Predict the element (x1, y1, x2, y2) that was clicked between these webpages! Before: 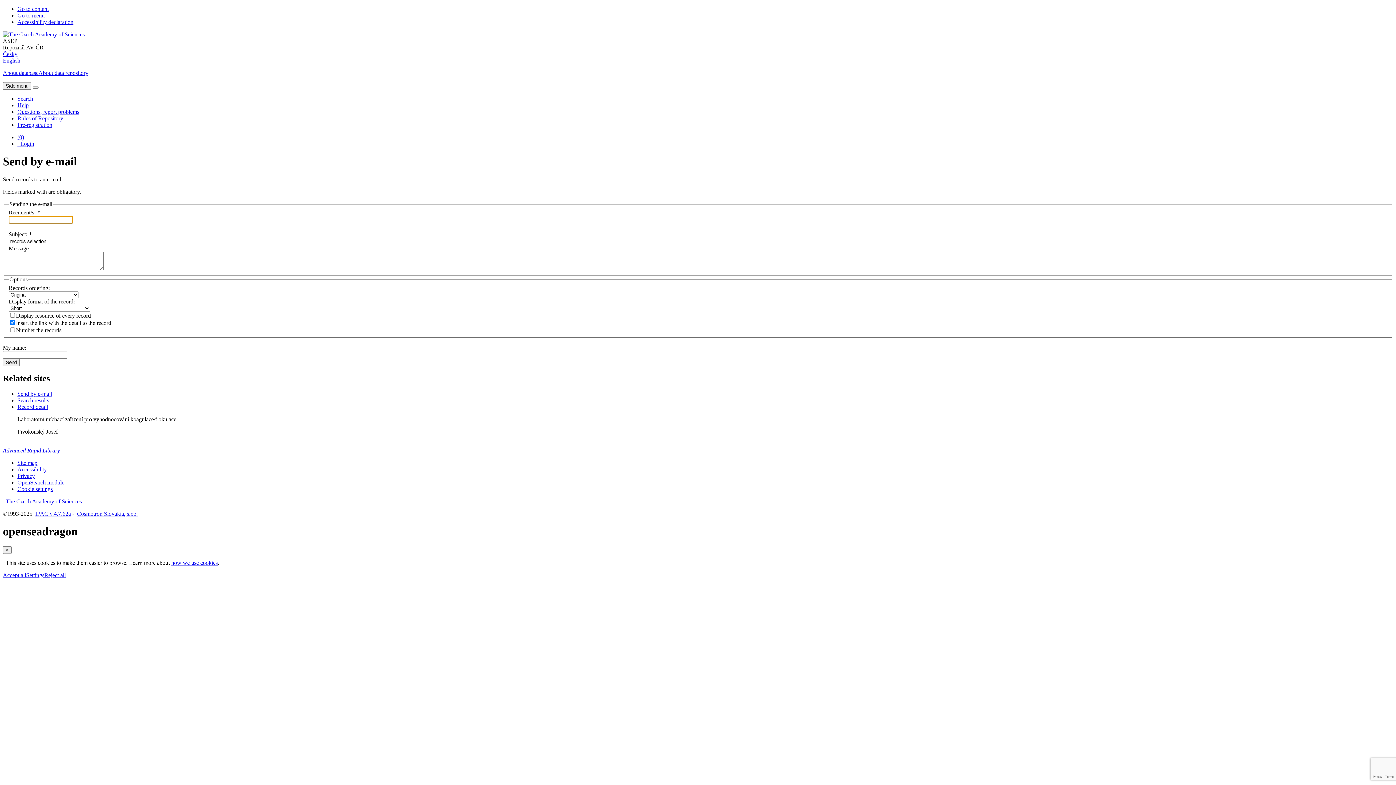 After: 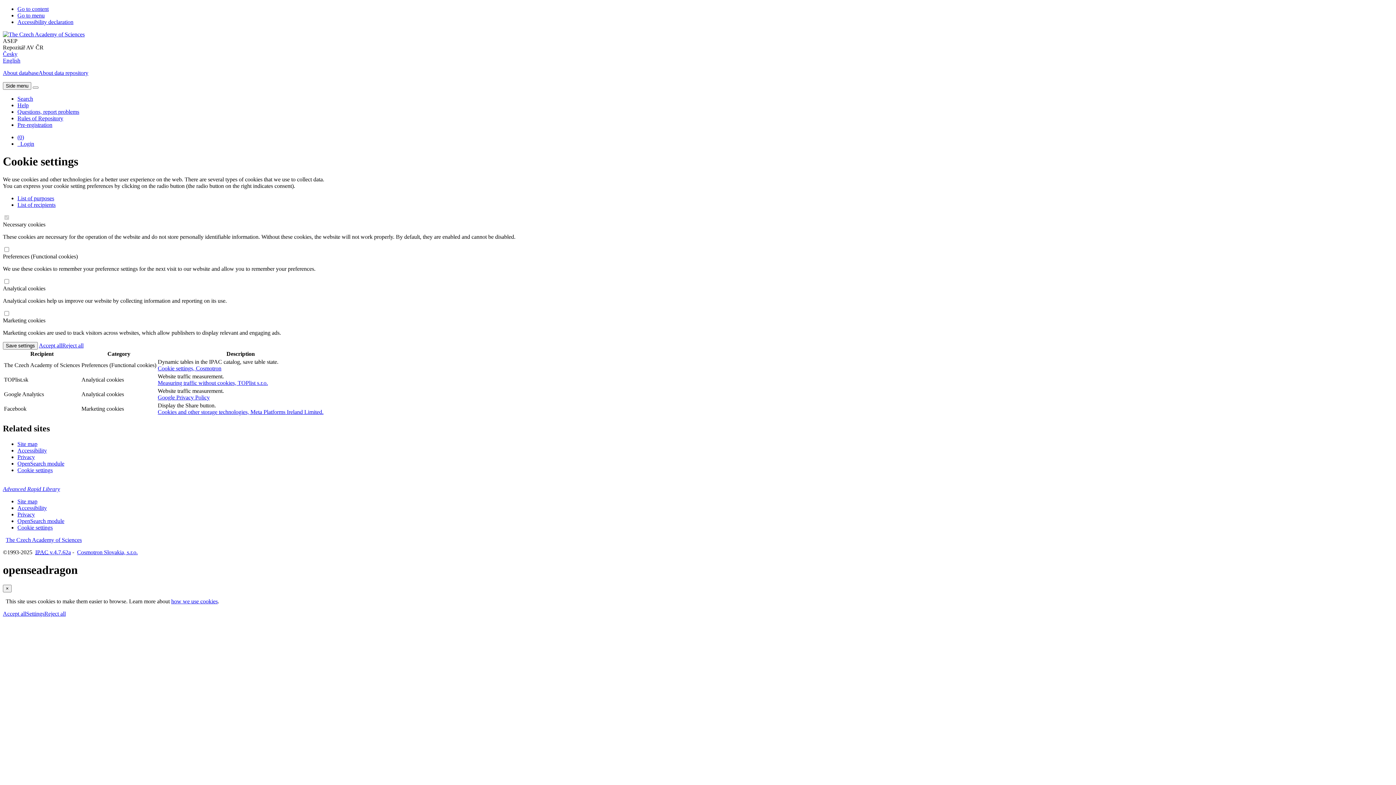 Action: label: Settings cookies bbox: (26, 572, 44, 578)